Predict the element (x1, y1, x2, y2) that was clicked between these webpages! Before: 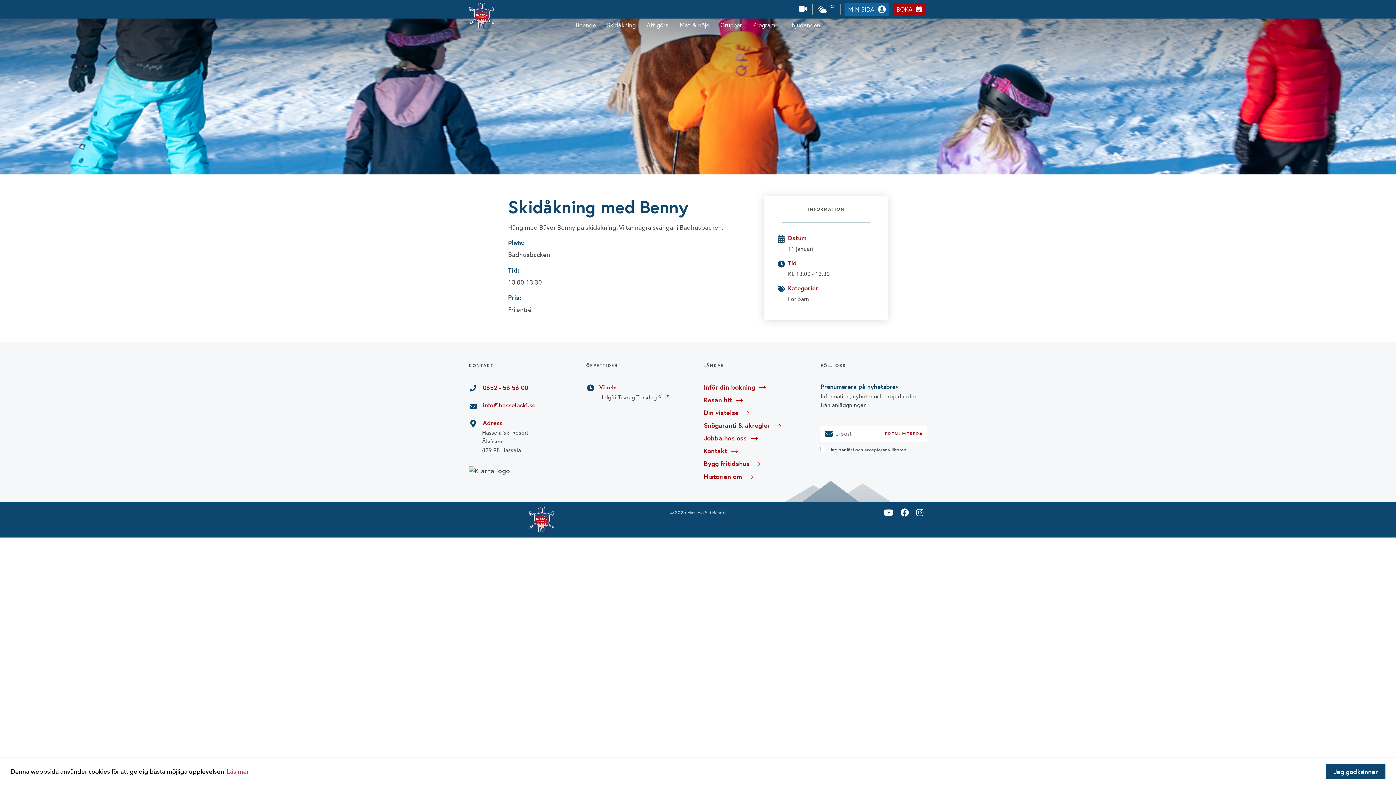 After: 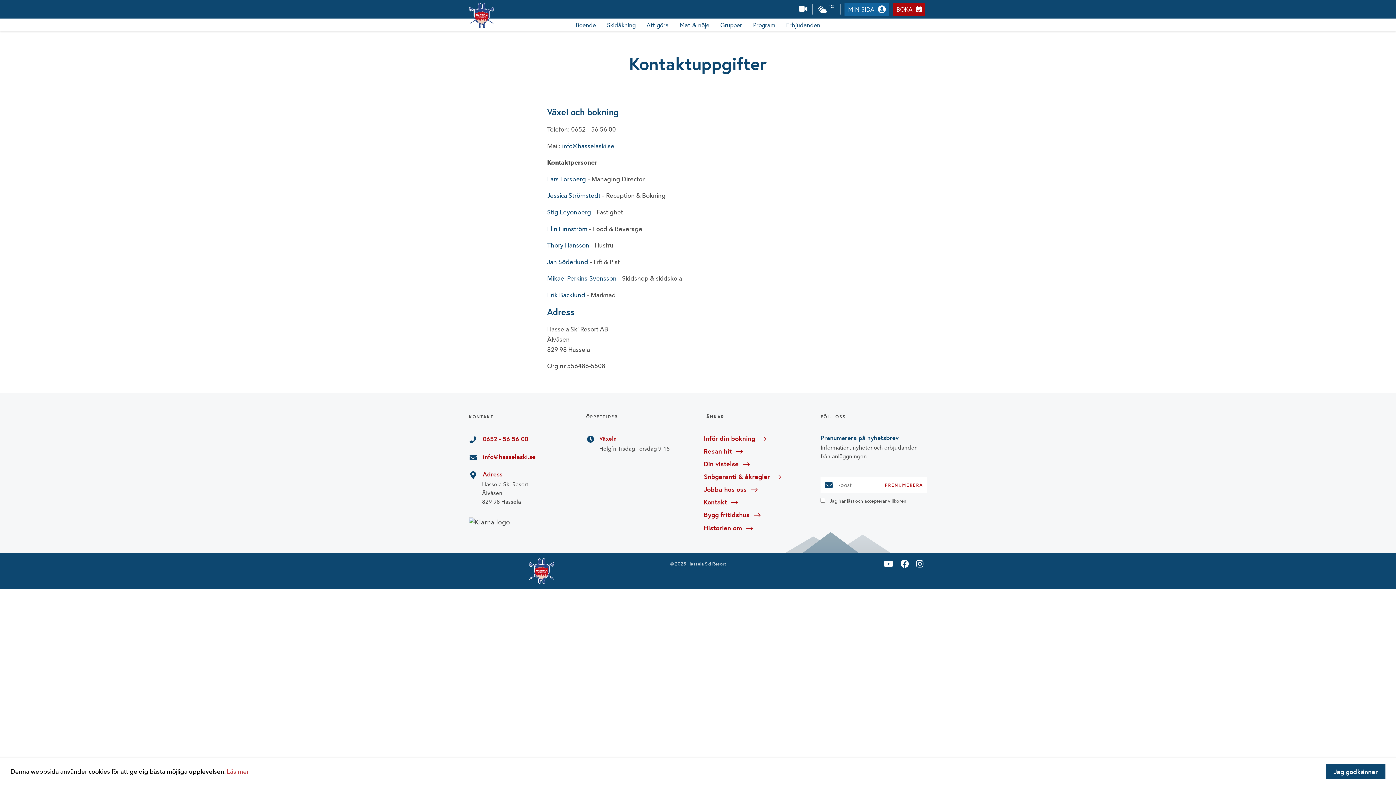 Action: bbox: (703, 447, 738, 454) label: Kontakt